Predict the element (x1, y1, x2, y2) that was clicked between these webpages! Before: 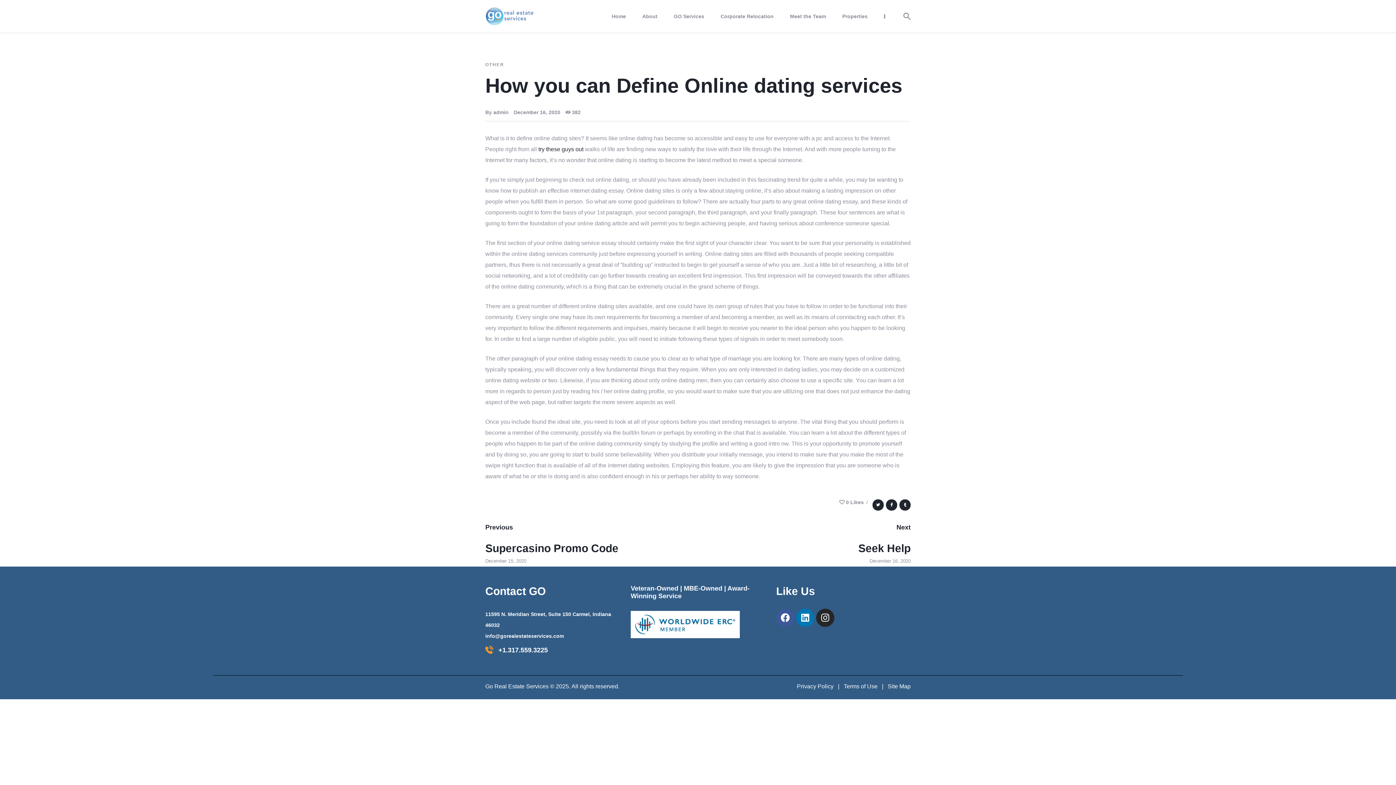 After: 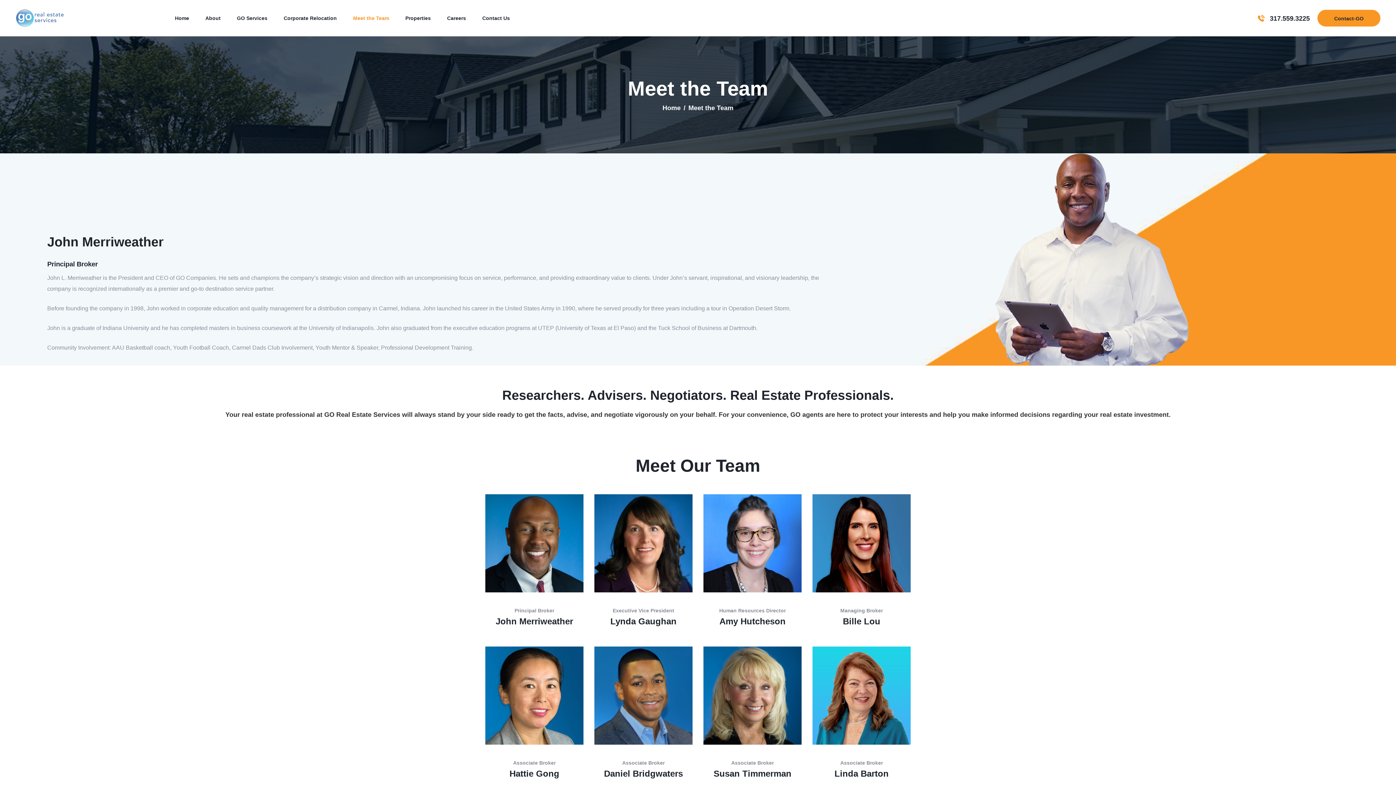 Action: label: Meet the Team bbox: (782, 8, 834, 24)